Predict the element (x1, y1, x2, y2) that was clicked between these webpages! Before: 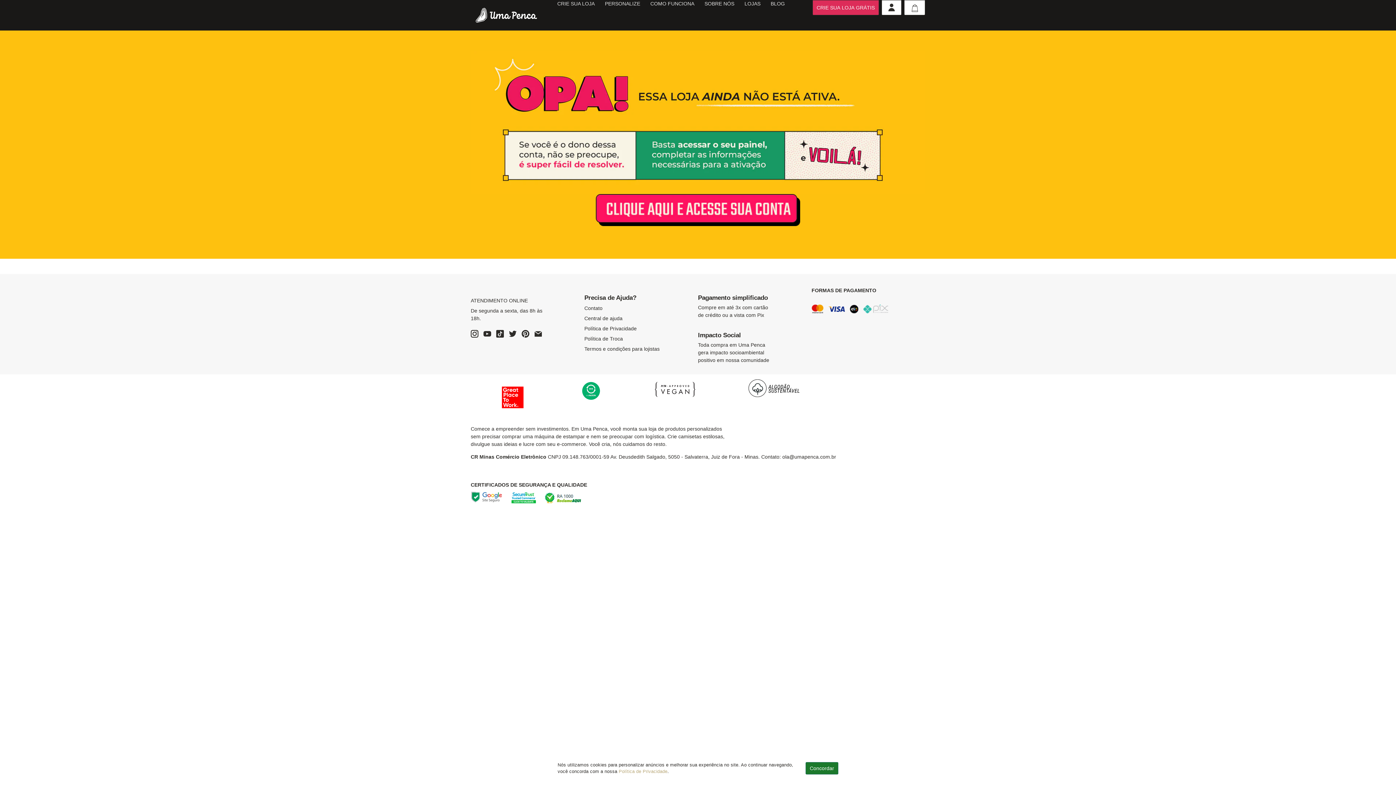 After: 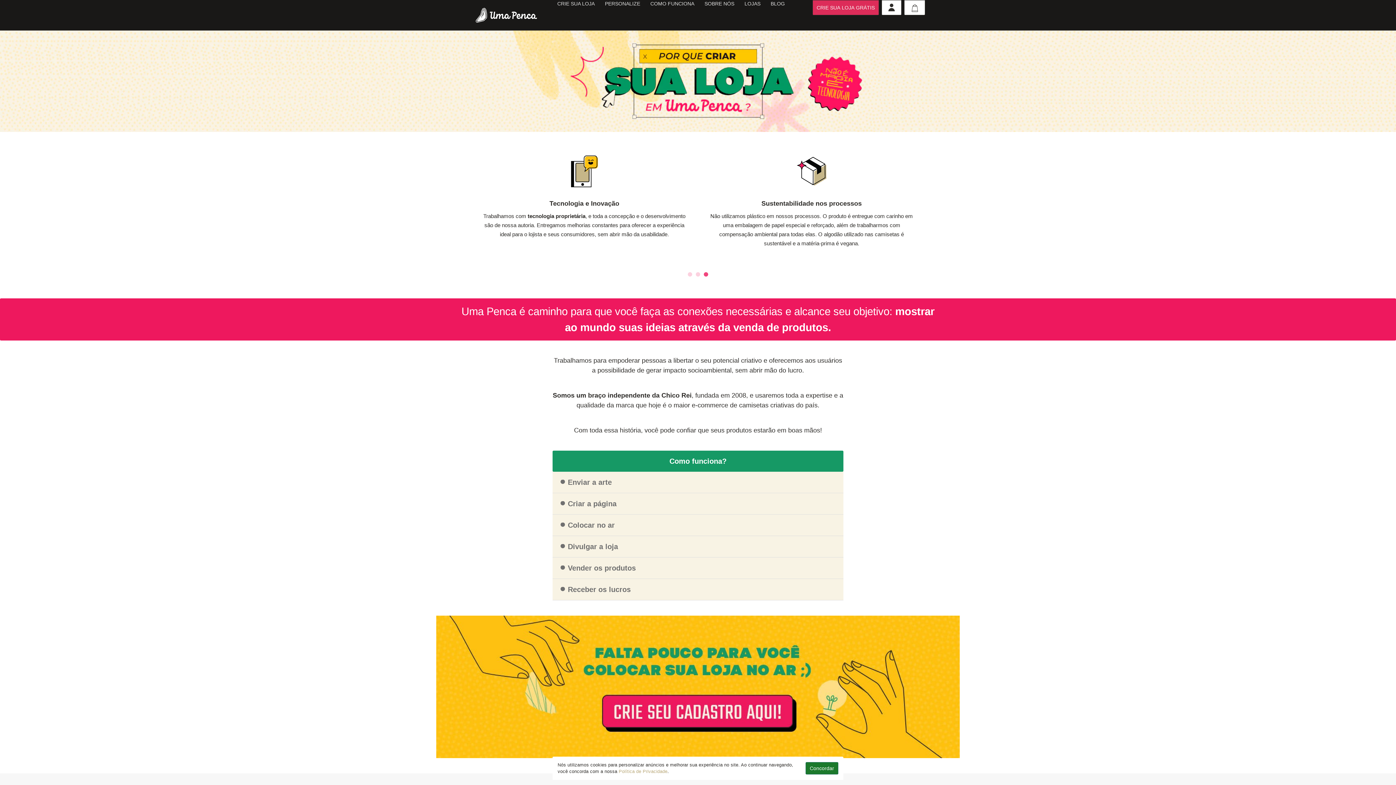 Action: label: CRIE SUA LOJA GRÁTIS bbox: (812, 0, 879, 15)